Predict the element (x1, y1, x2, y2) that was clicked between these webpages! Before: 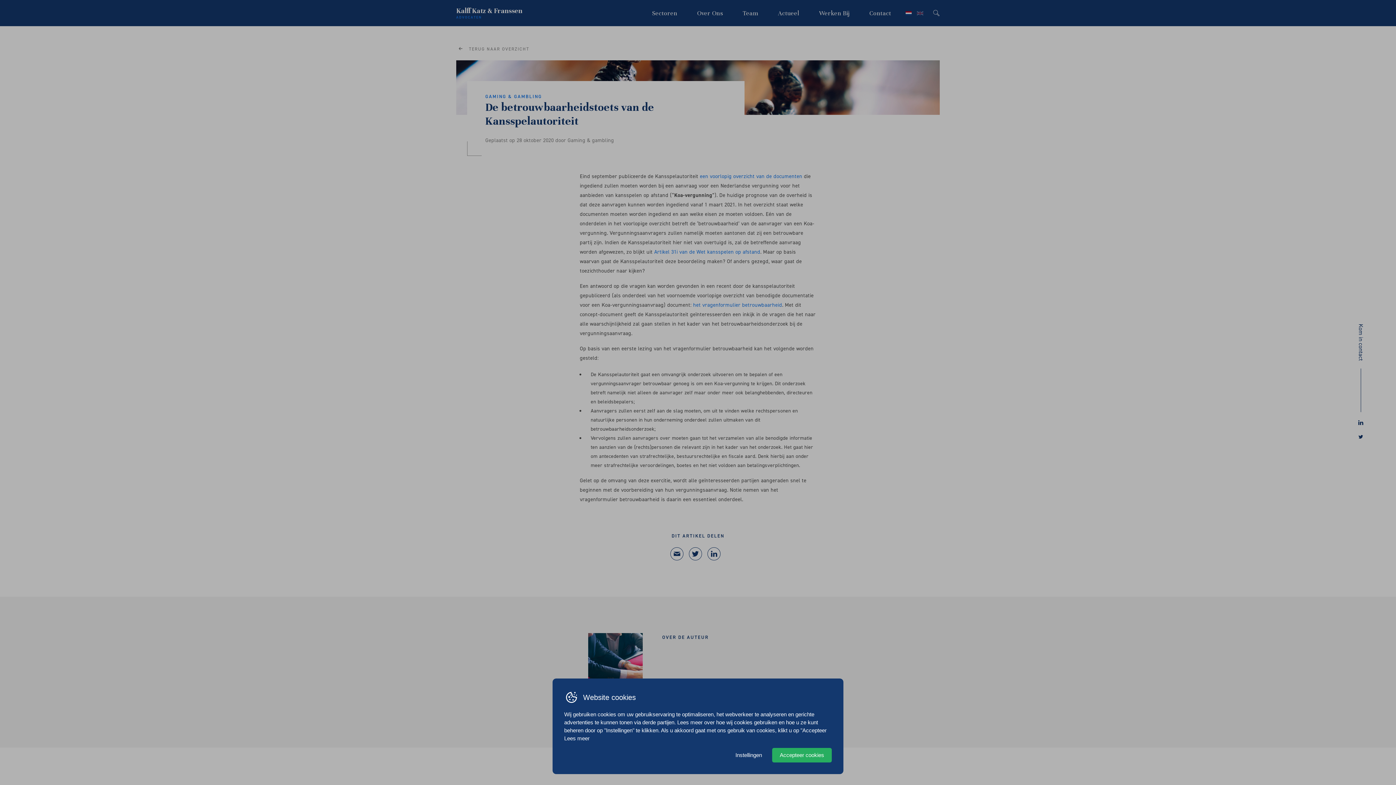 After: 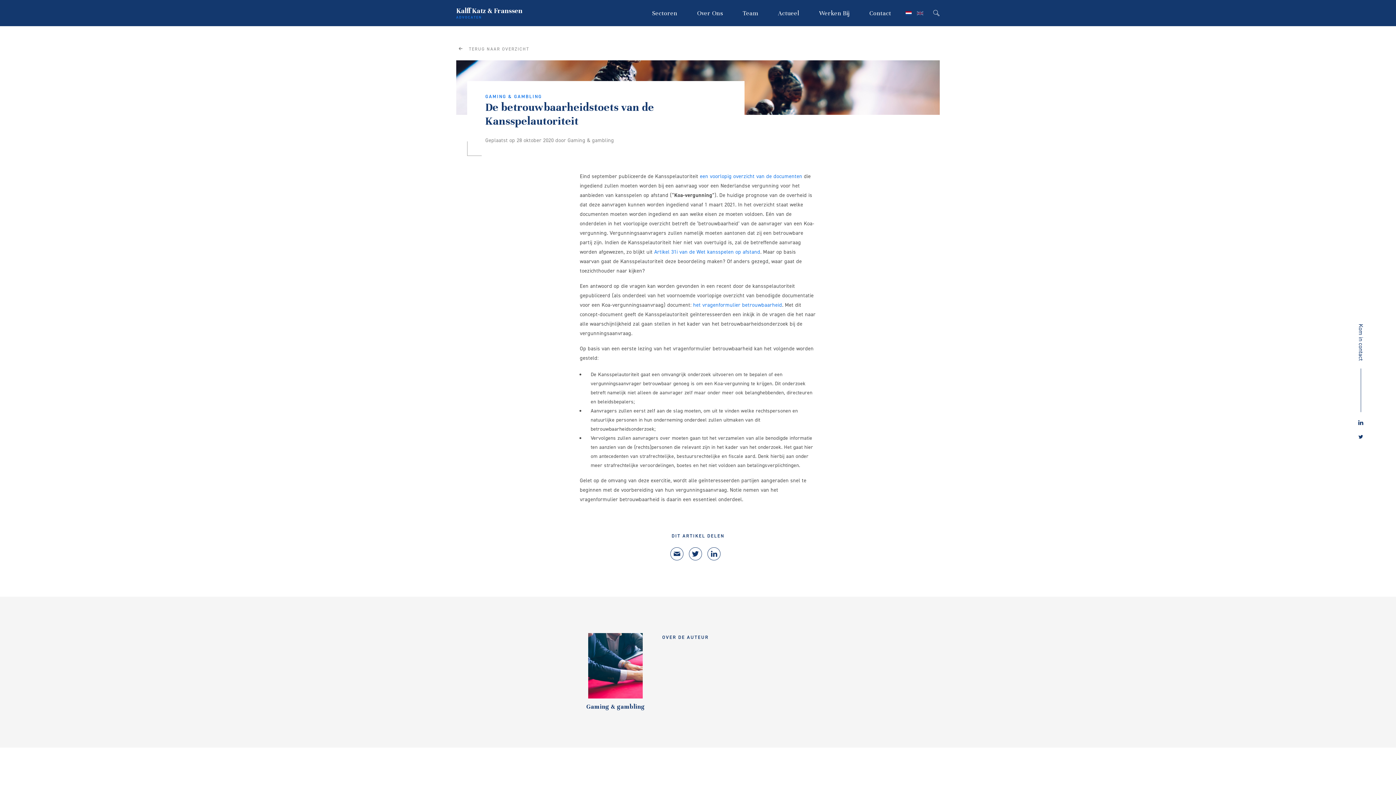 Action: bbox: (772, 748, 832, 762) label: Accepteer cookies